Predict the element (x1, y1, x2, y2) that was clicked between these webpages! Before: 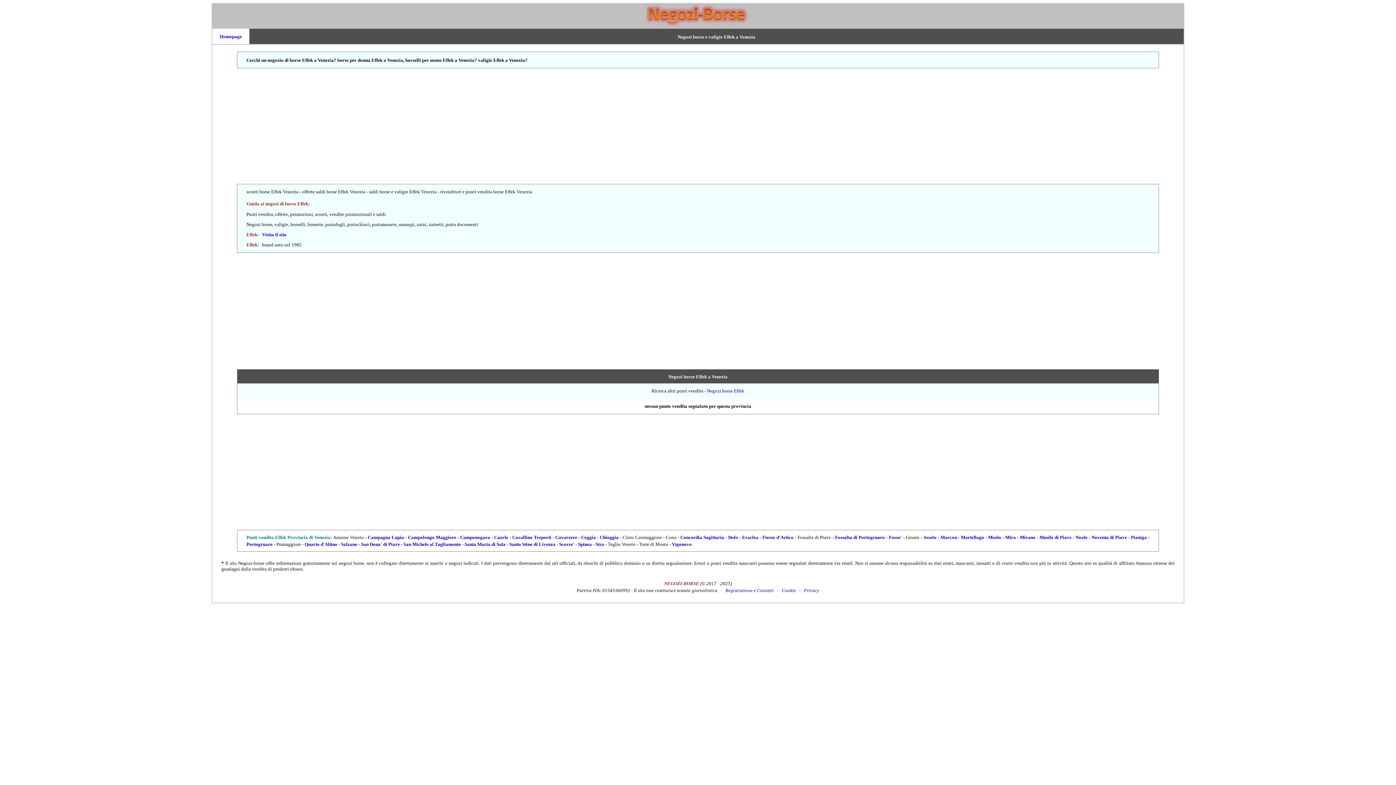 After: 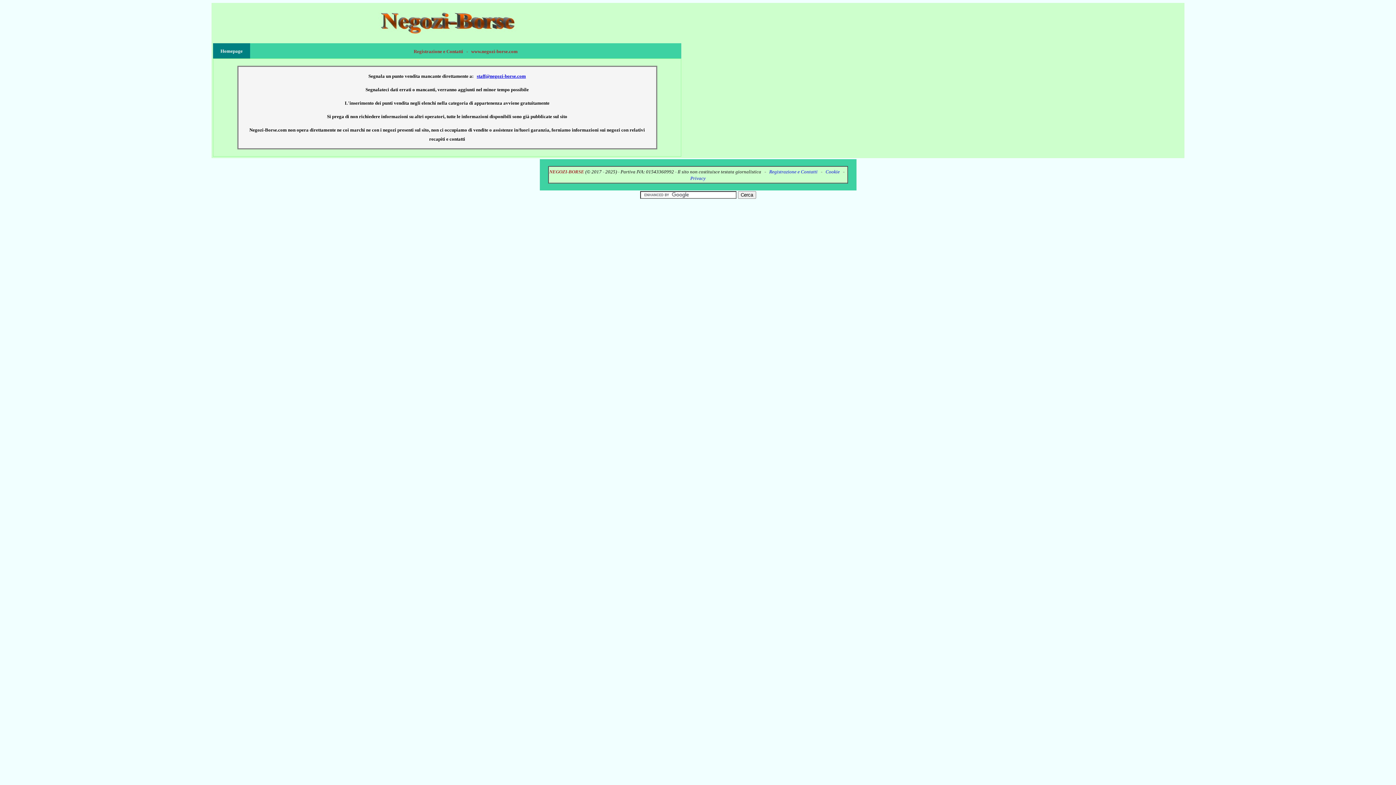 Action: bbox: (725, 588, 774, 593) label: Registrazione e Contatti